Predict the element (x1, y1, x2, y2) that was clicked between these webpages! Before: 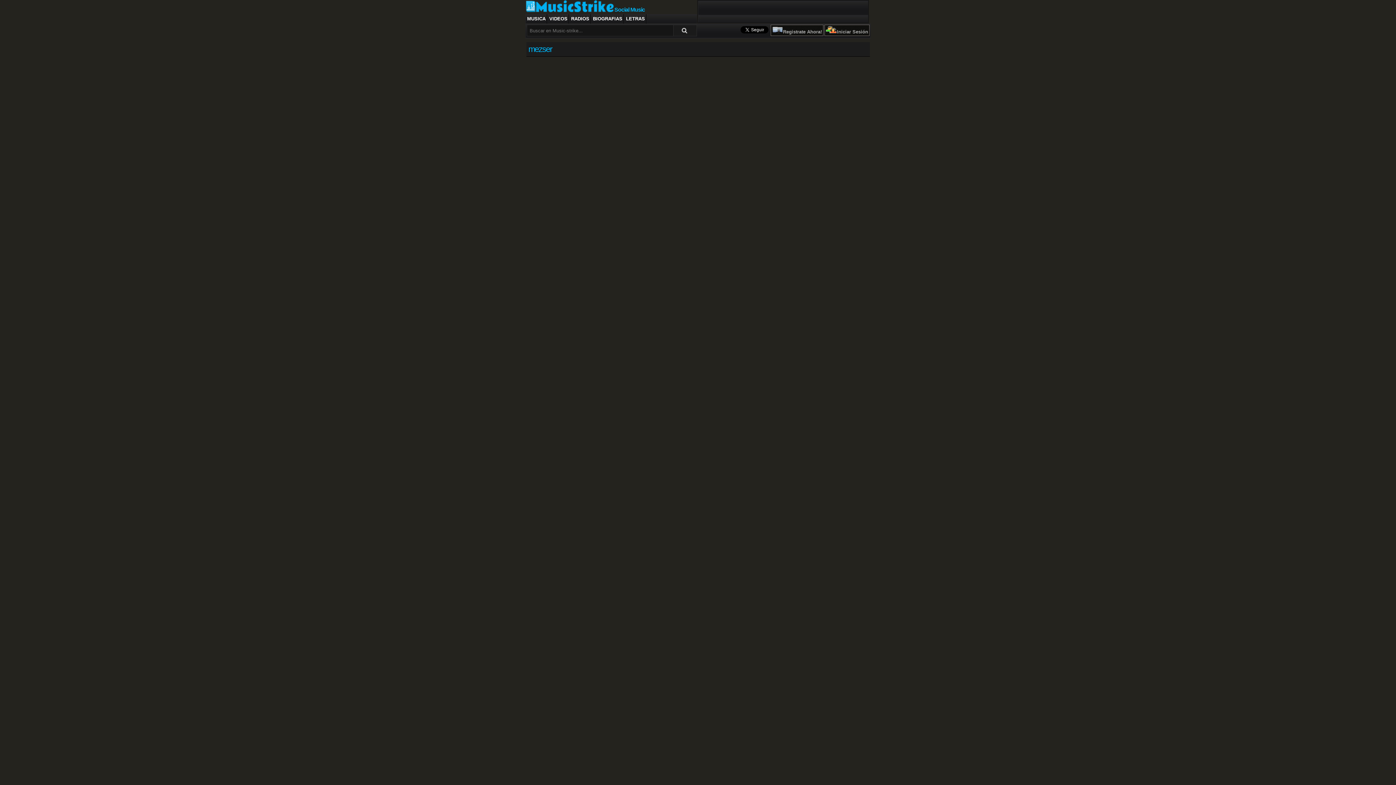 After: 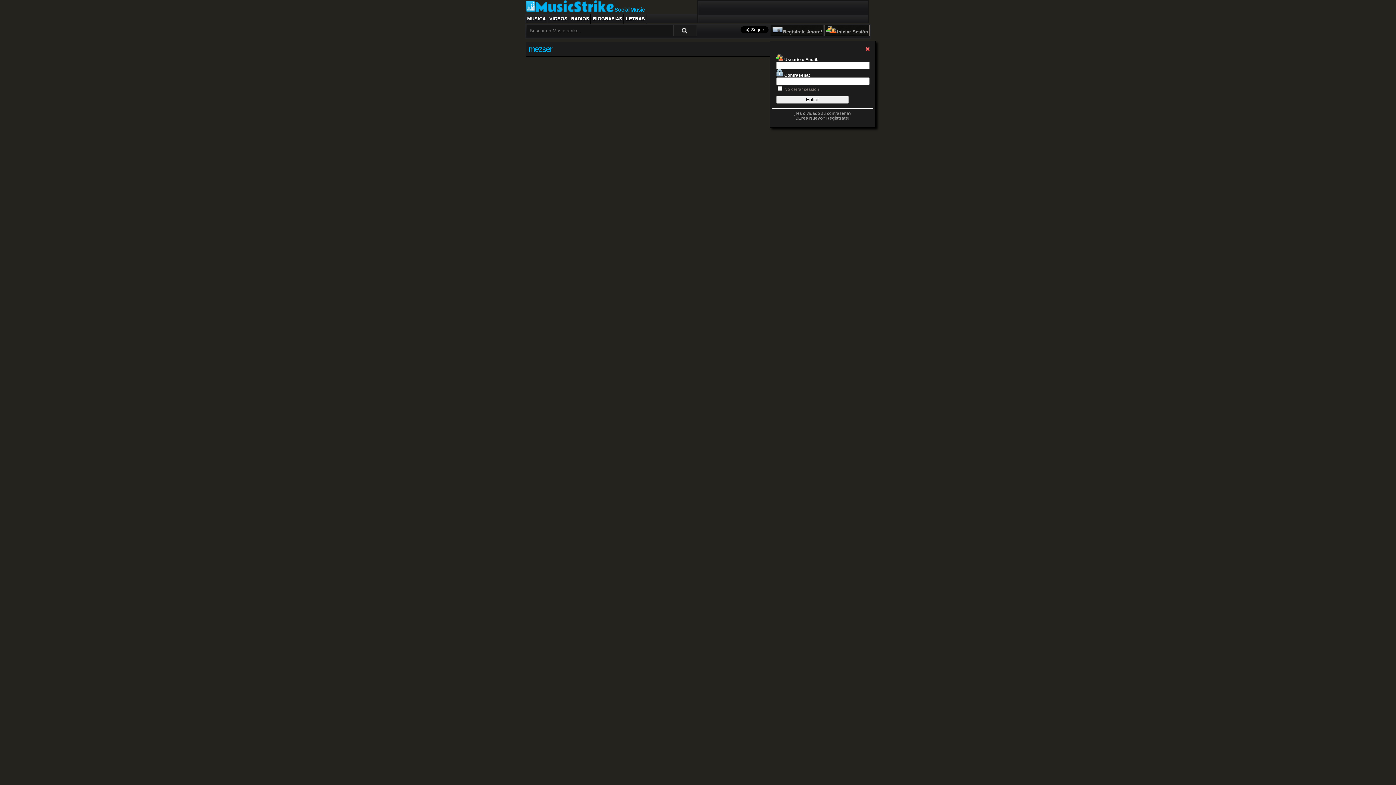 Action: bbox: (826, 29, 837, 34)